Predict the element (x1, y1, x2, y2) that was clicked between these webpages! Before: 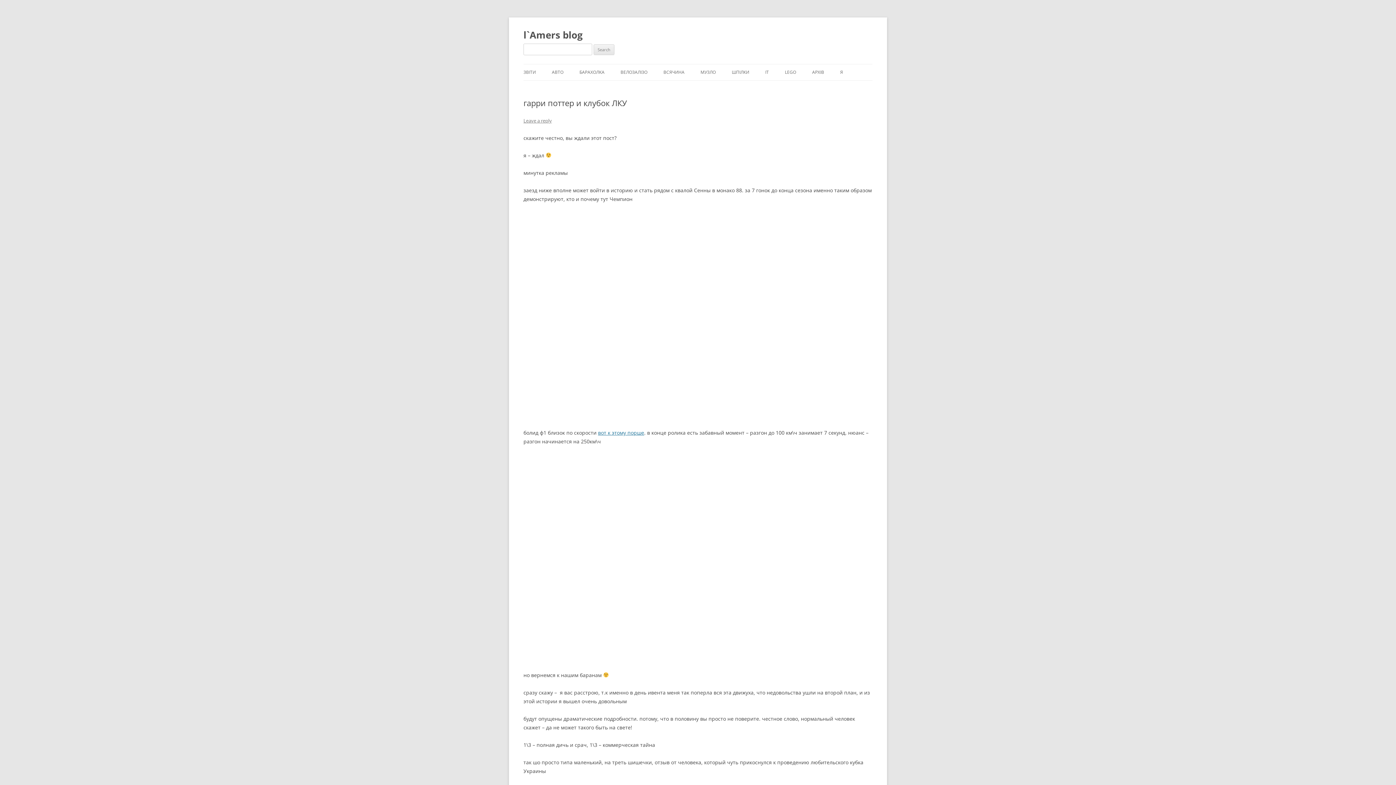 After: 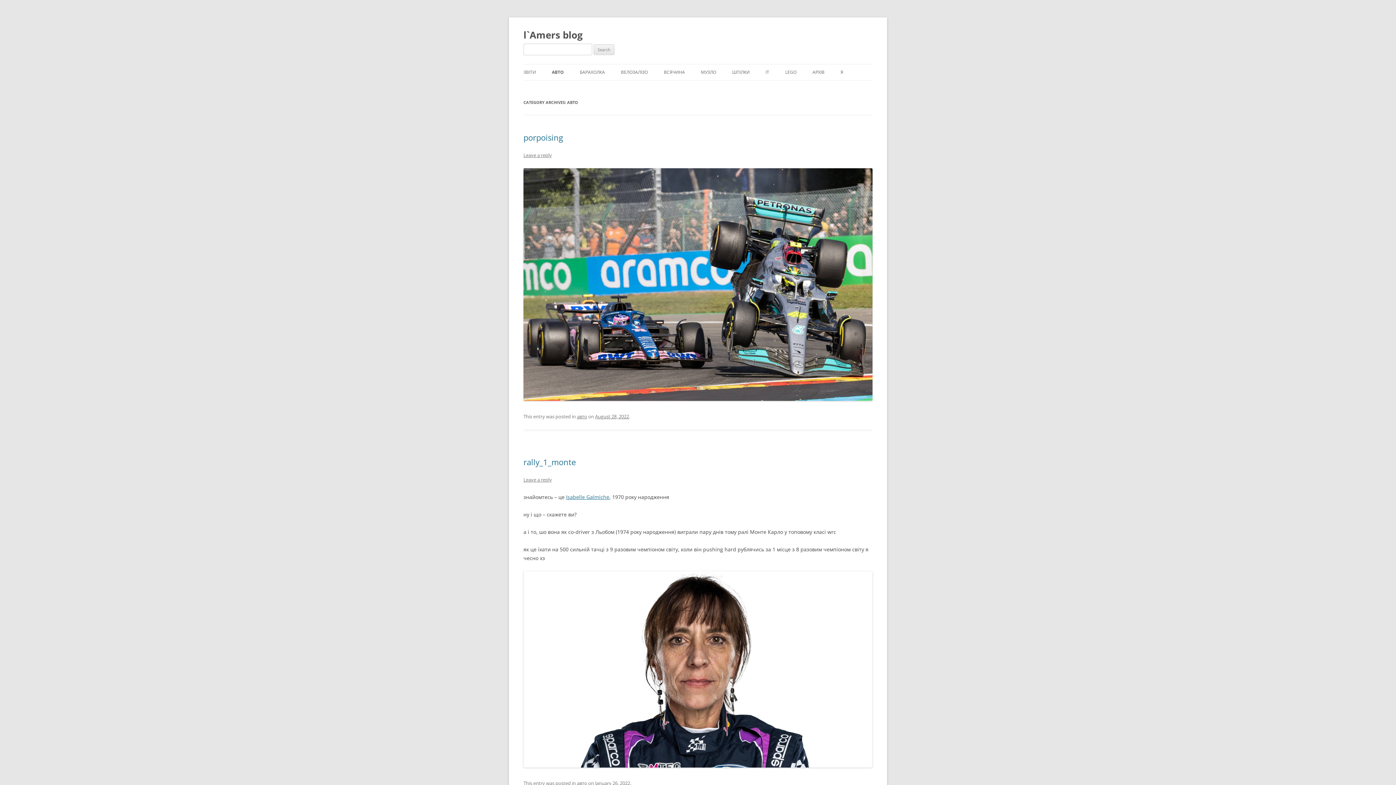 Action: bbox: (552, 64, 563, 80) label: АВТО